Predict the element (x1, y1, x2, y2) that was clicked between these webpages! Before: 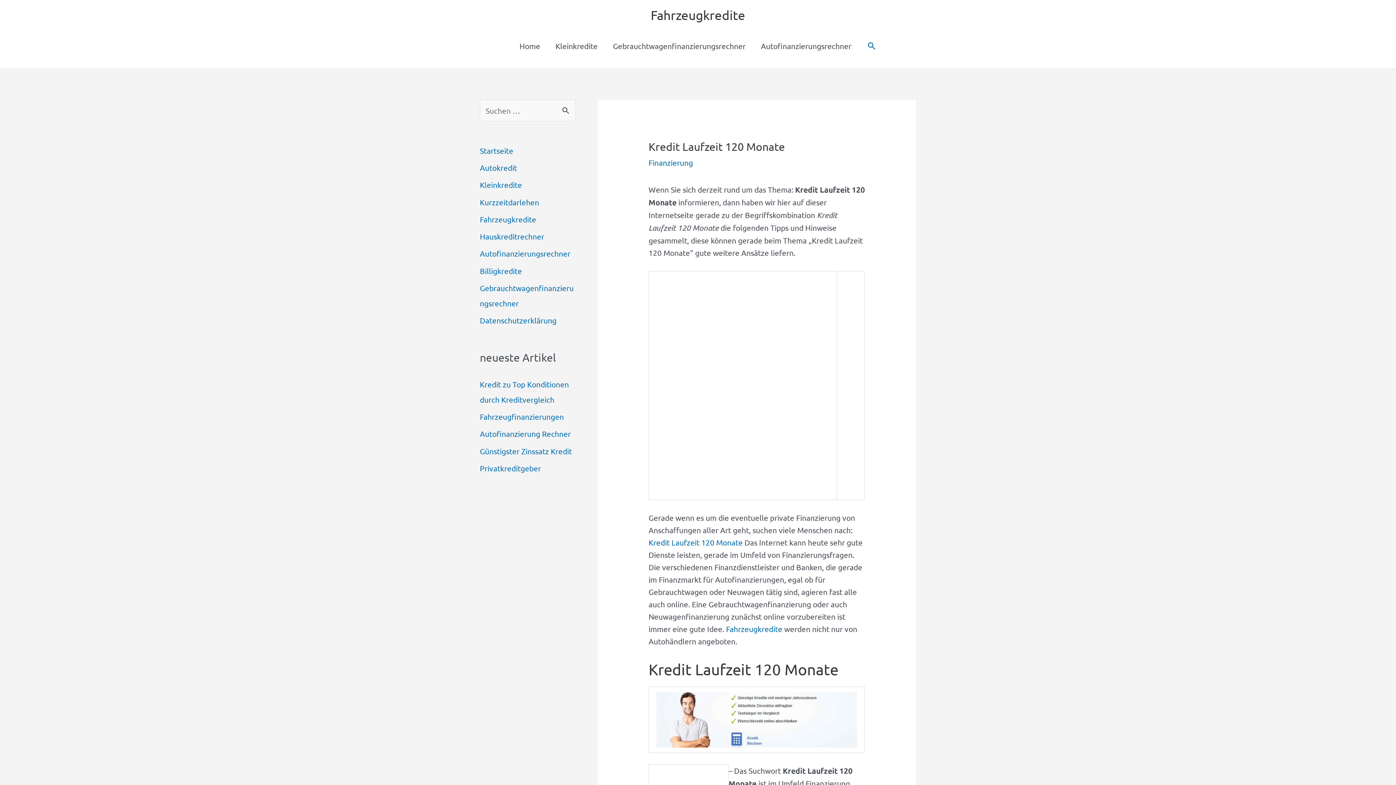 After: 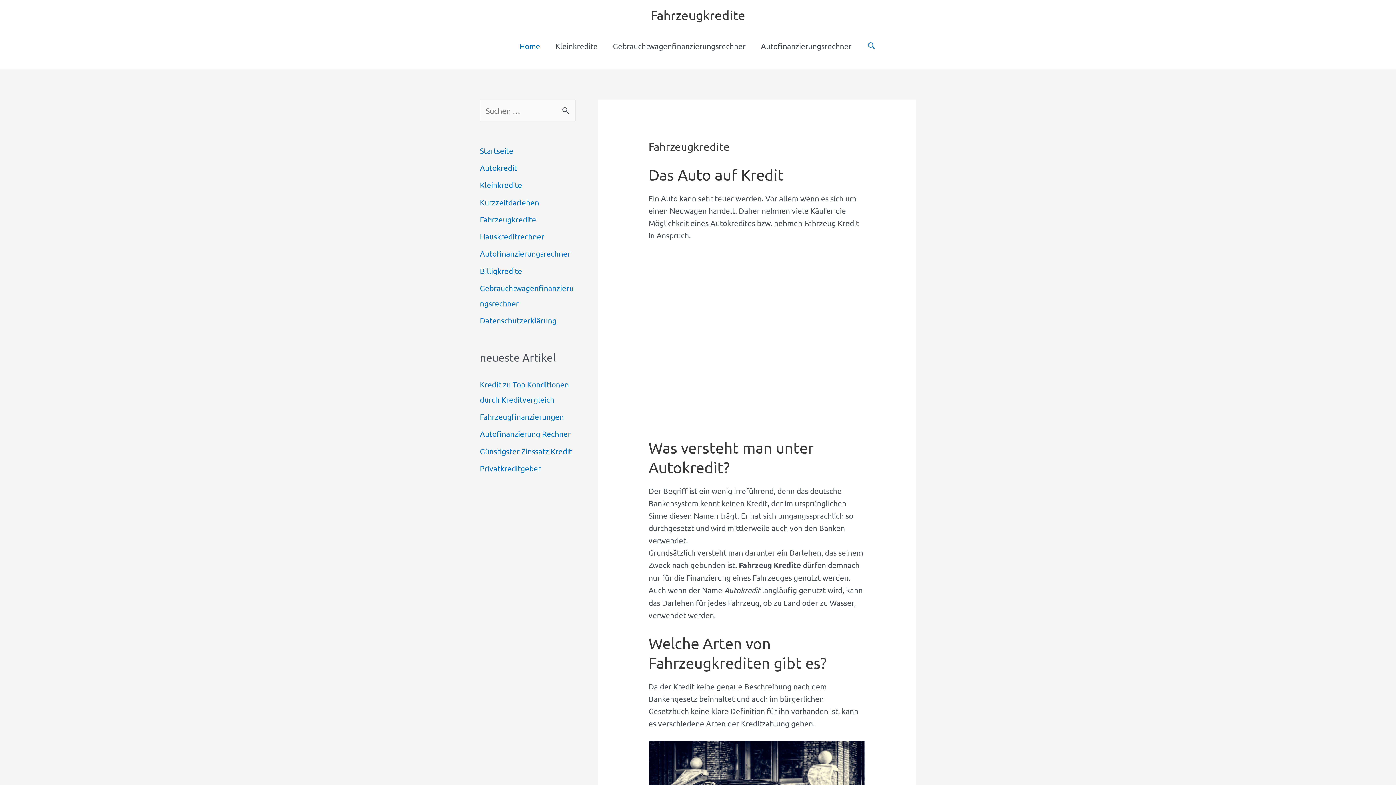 Action: label: Startseite bbox: (480, 145, 513, 155)